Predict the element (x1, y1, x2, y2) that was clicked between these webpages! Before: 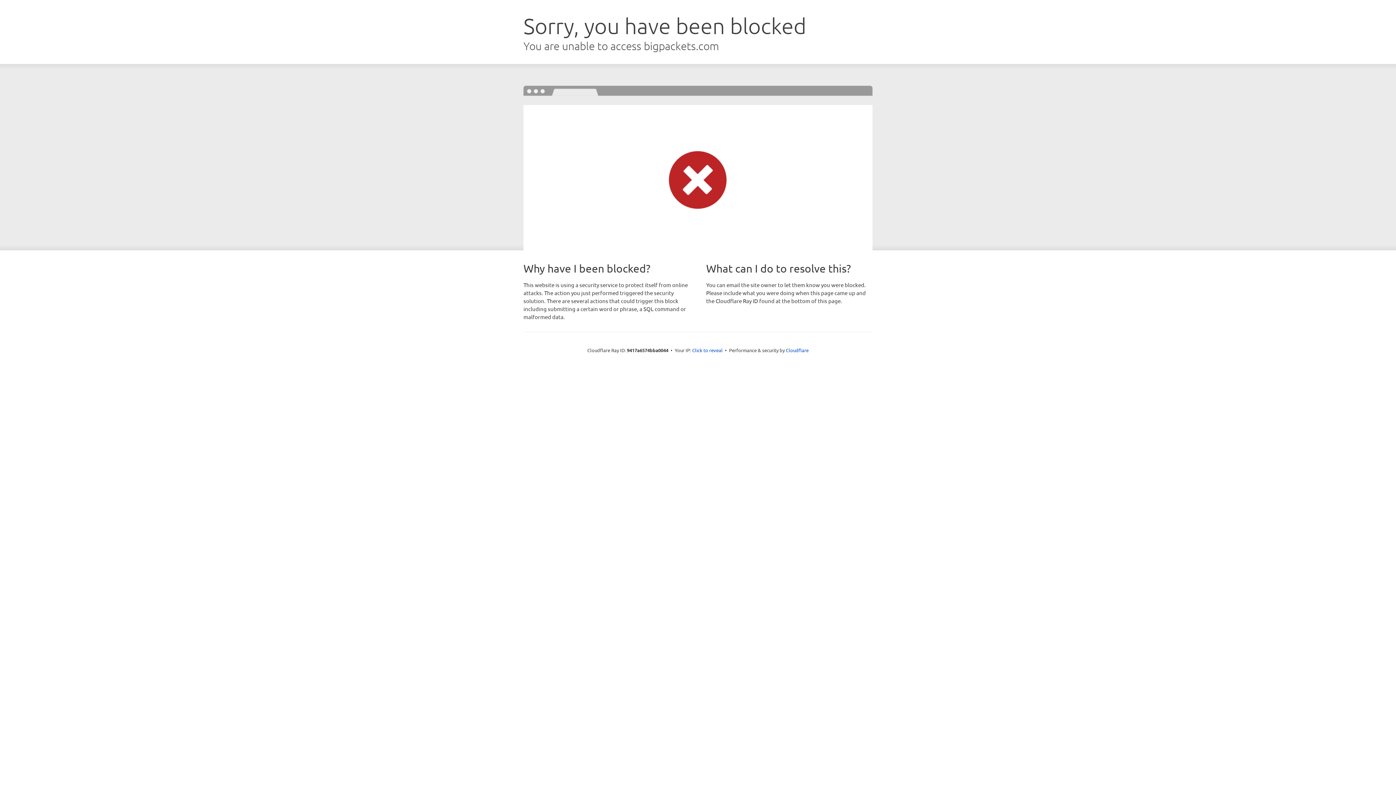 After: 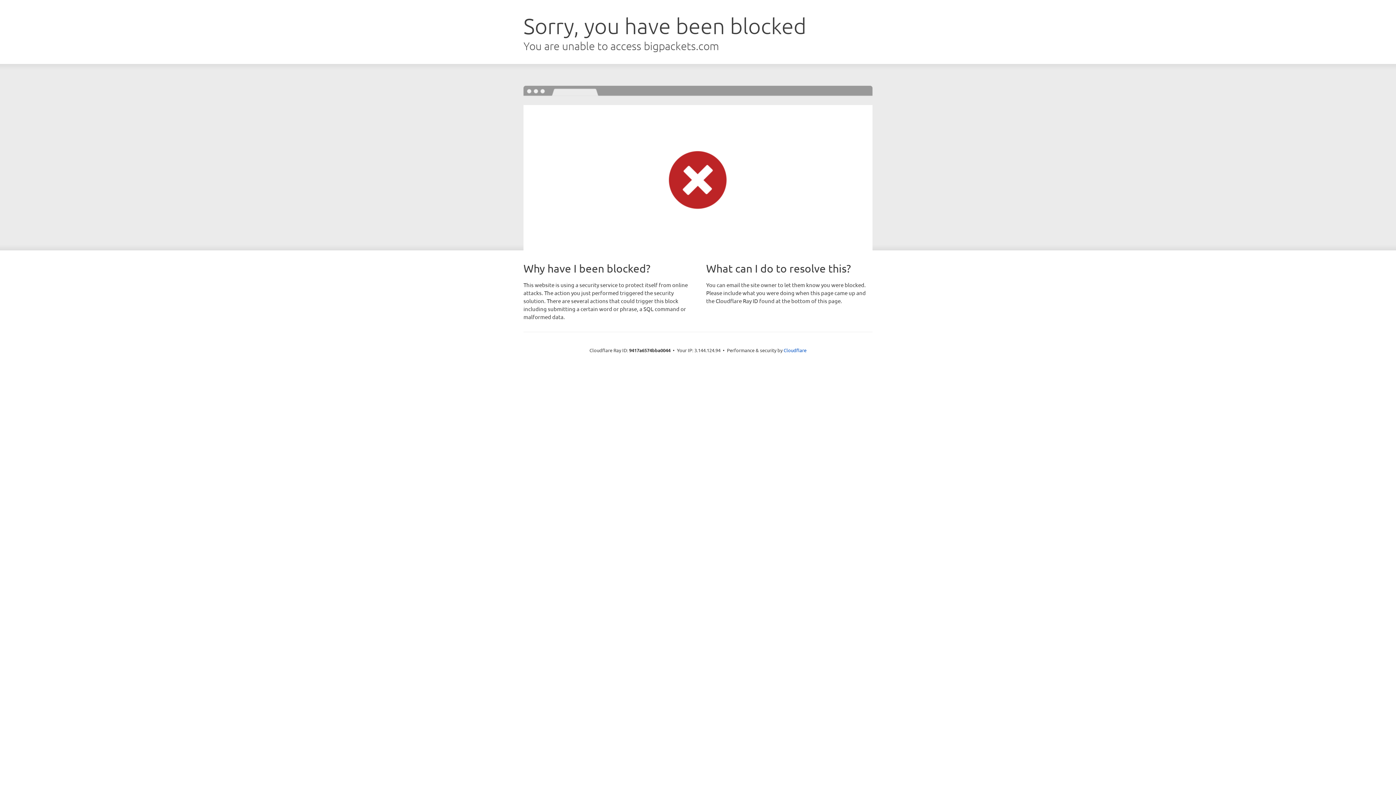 Action: bbox: (692, 346, 722, 353) label: Click to reveal